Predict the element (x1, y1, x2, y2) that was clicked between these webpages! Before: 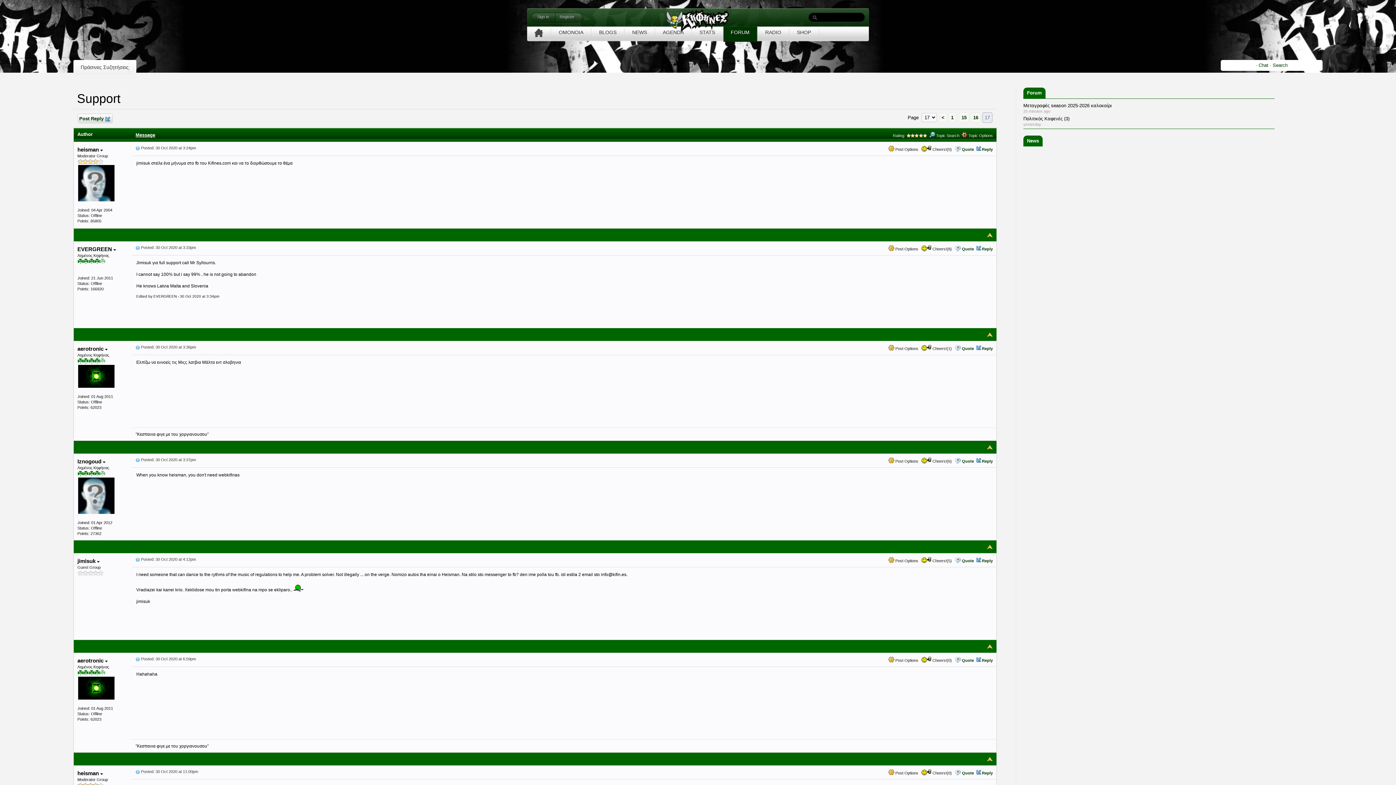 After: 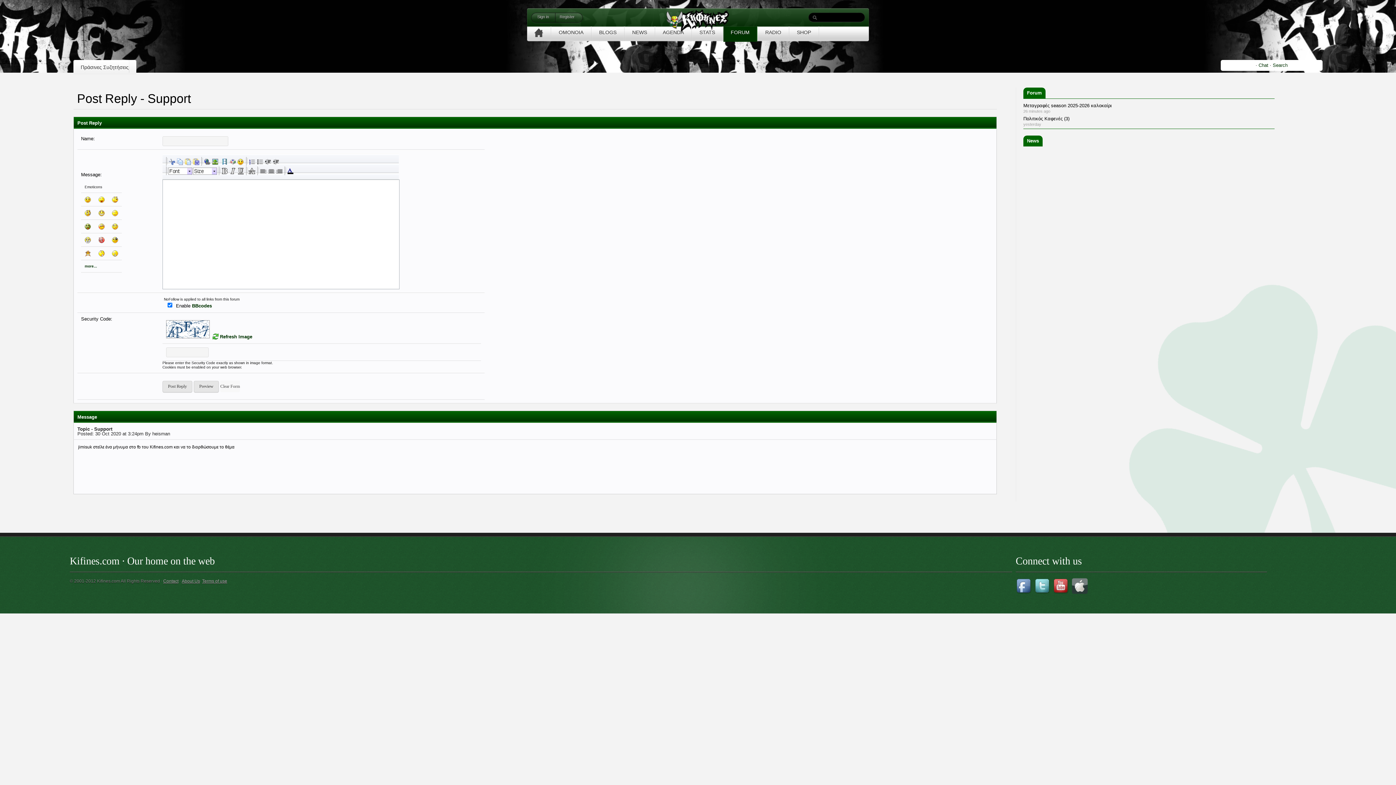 Action: label: Reply bbox: (982, 147, 993, 151)